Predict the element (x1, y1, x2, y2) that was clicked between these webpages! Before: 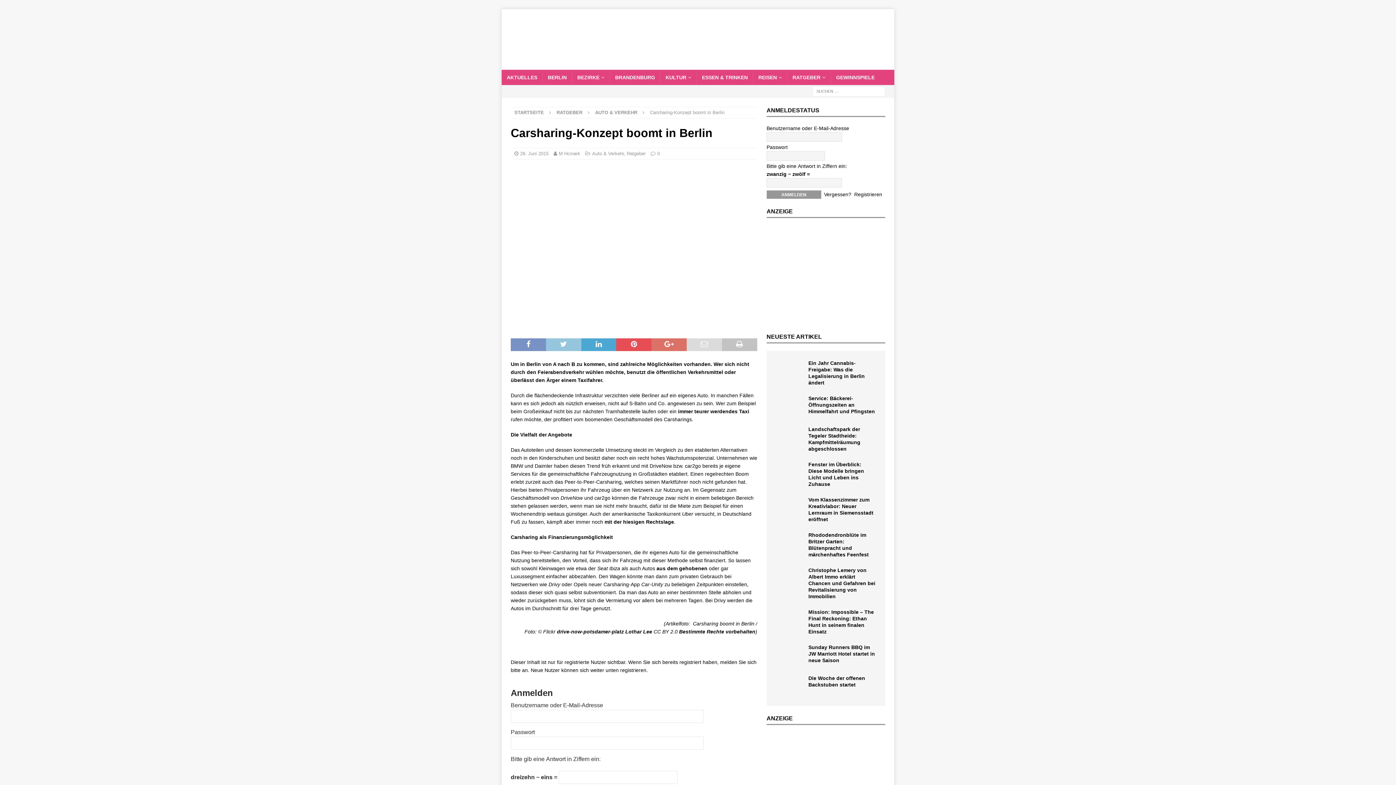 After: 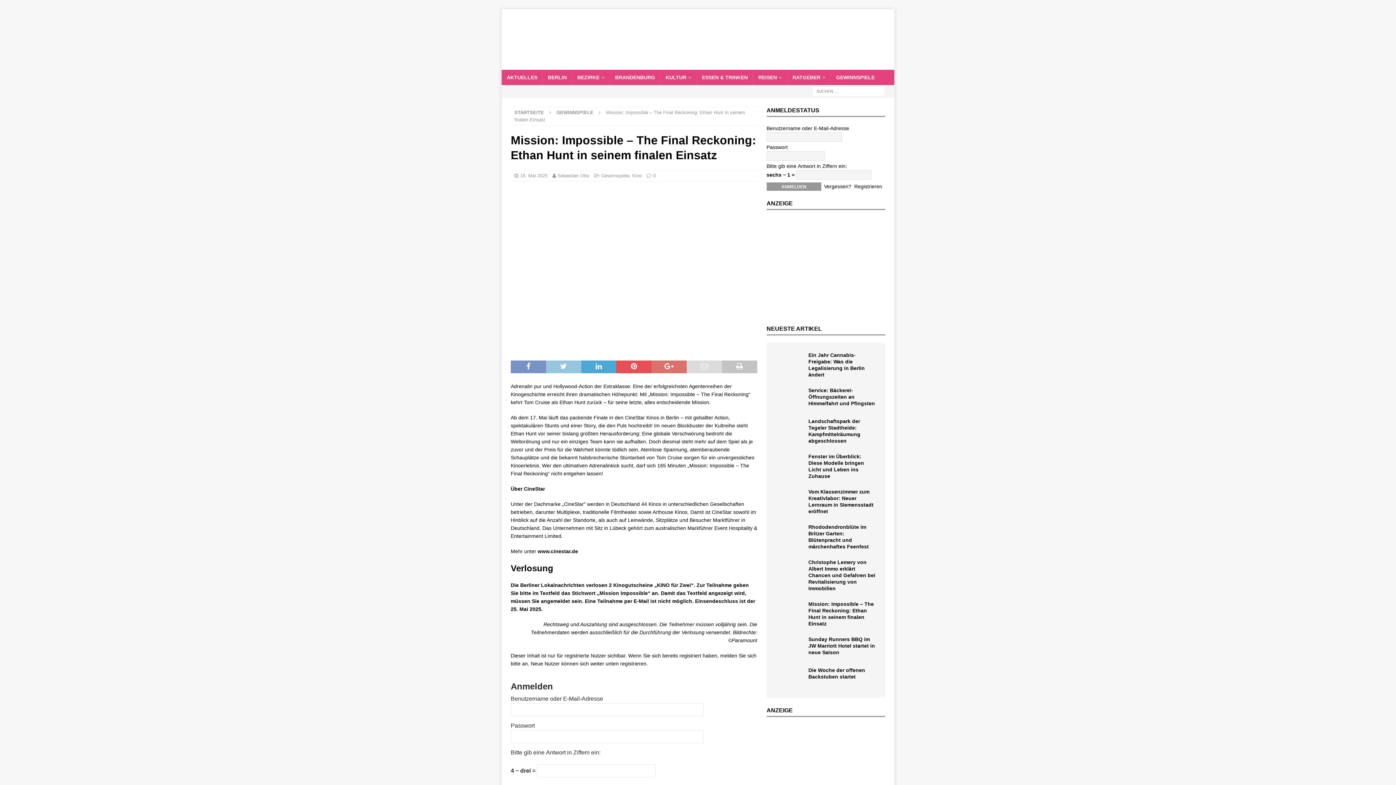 Action: bbox: (775, 609, 805, 630)